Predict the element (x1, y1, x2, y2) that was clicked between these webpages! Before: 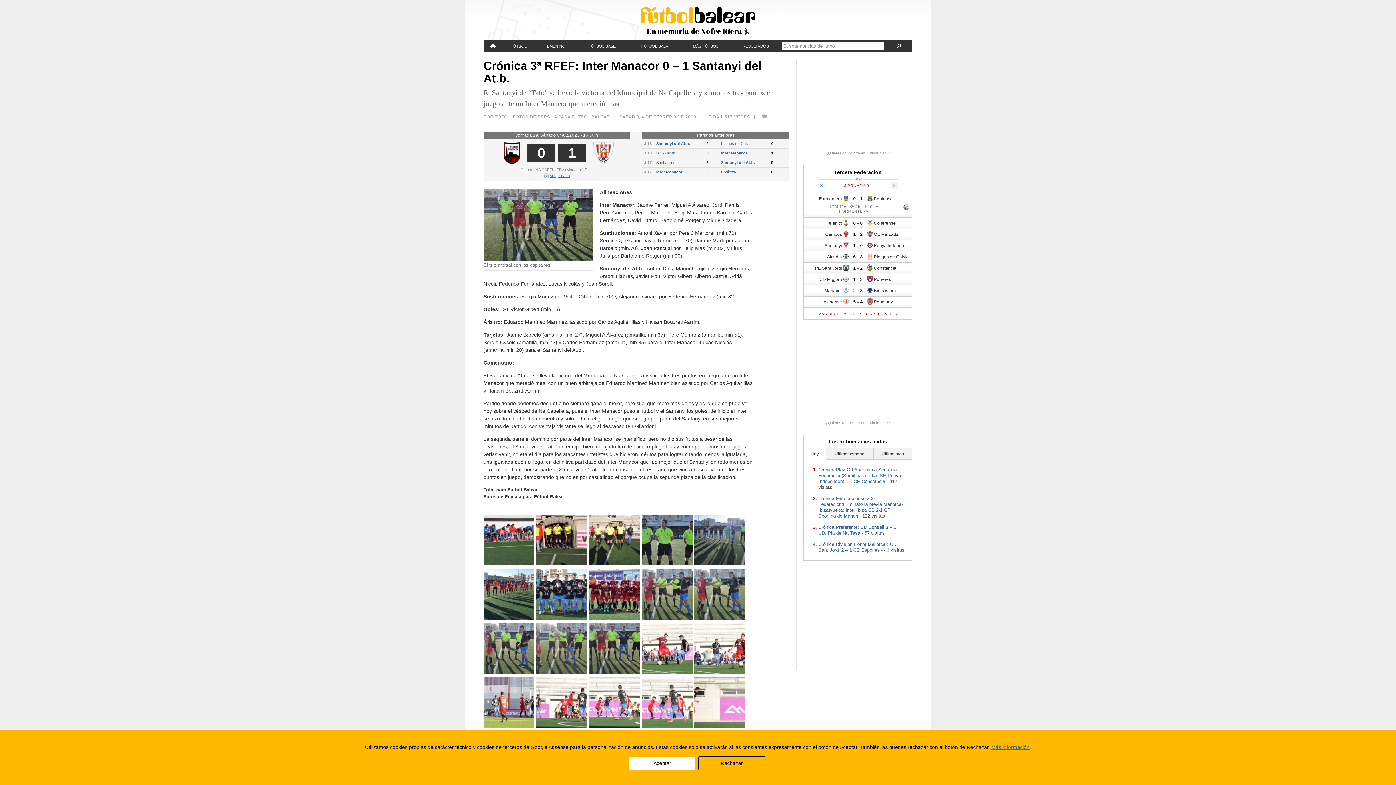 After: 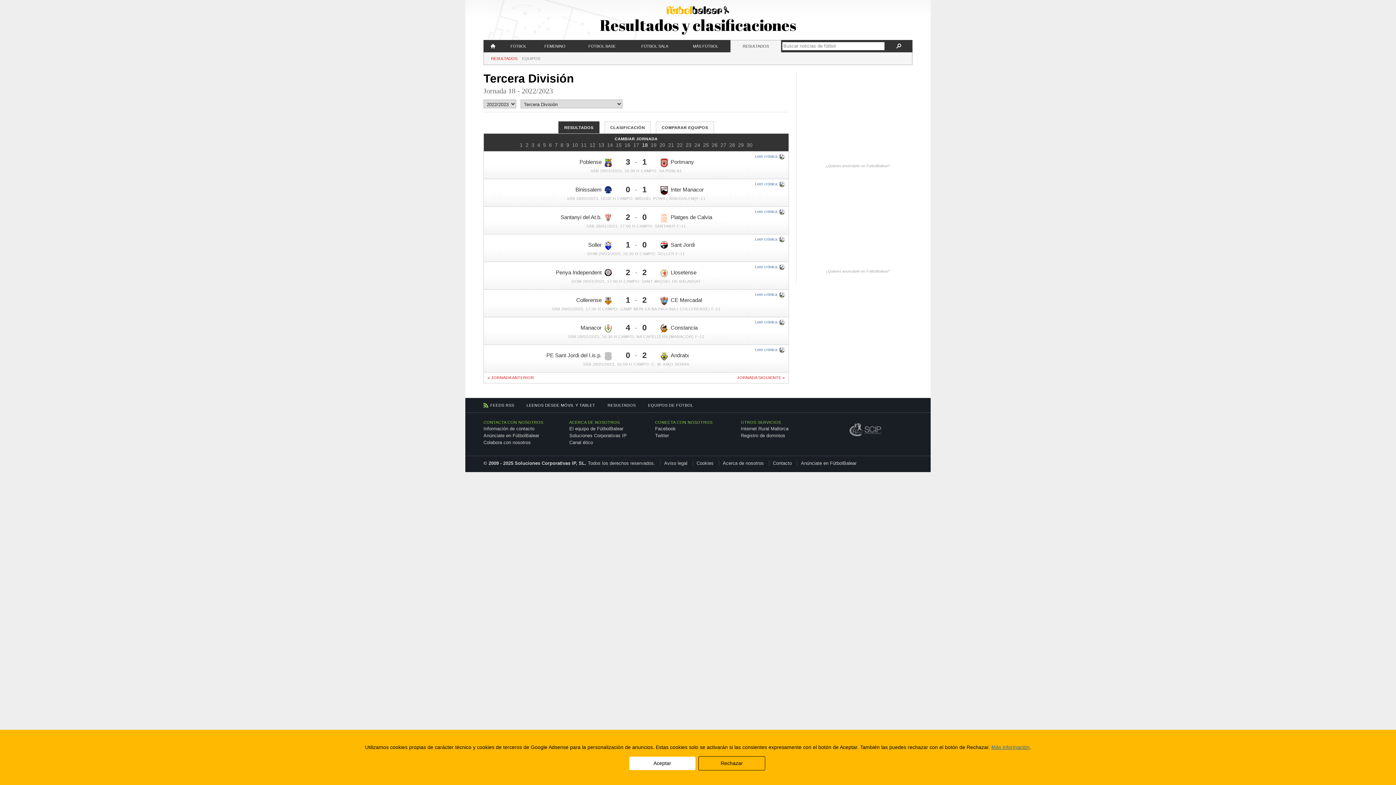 Action: label: J 18 bbox: (642, 139, 654, 148)